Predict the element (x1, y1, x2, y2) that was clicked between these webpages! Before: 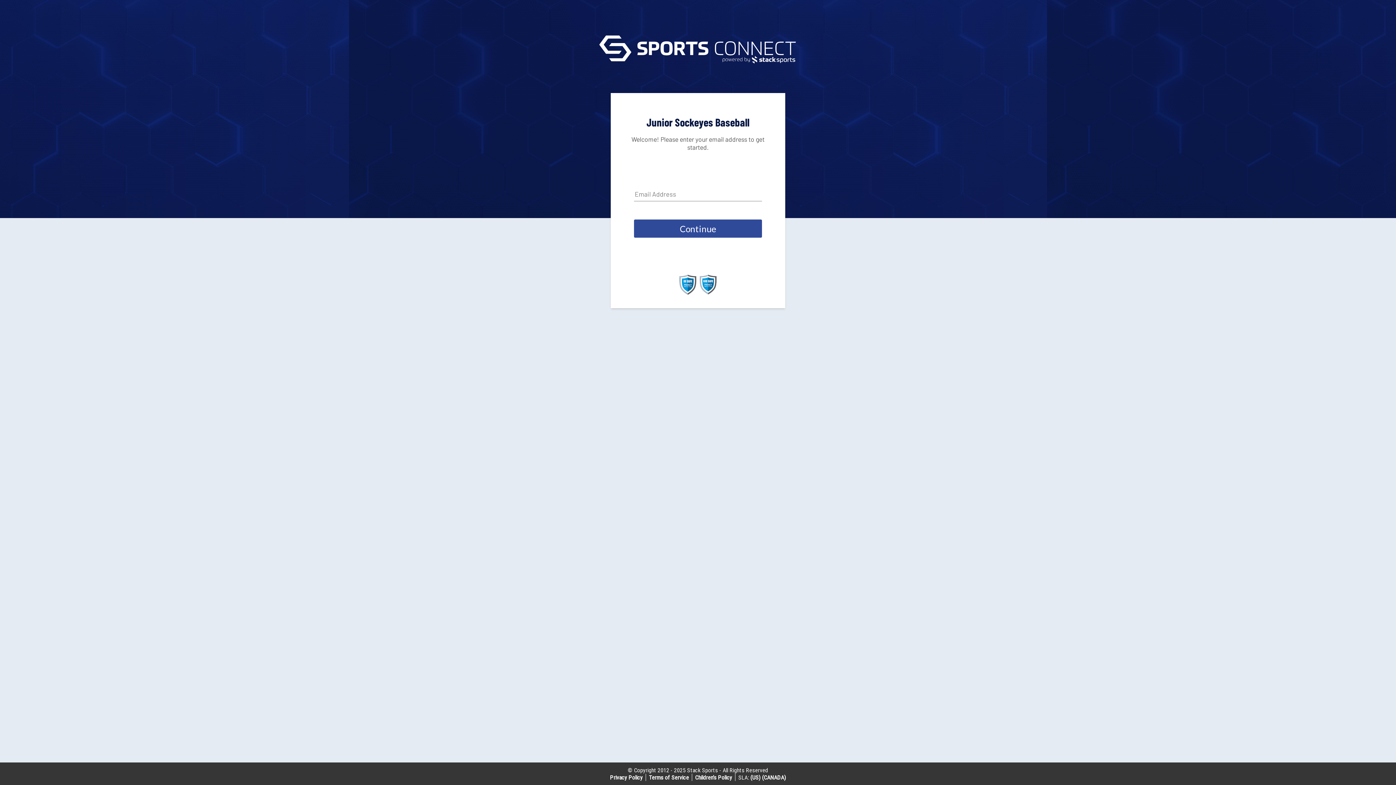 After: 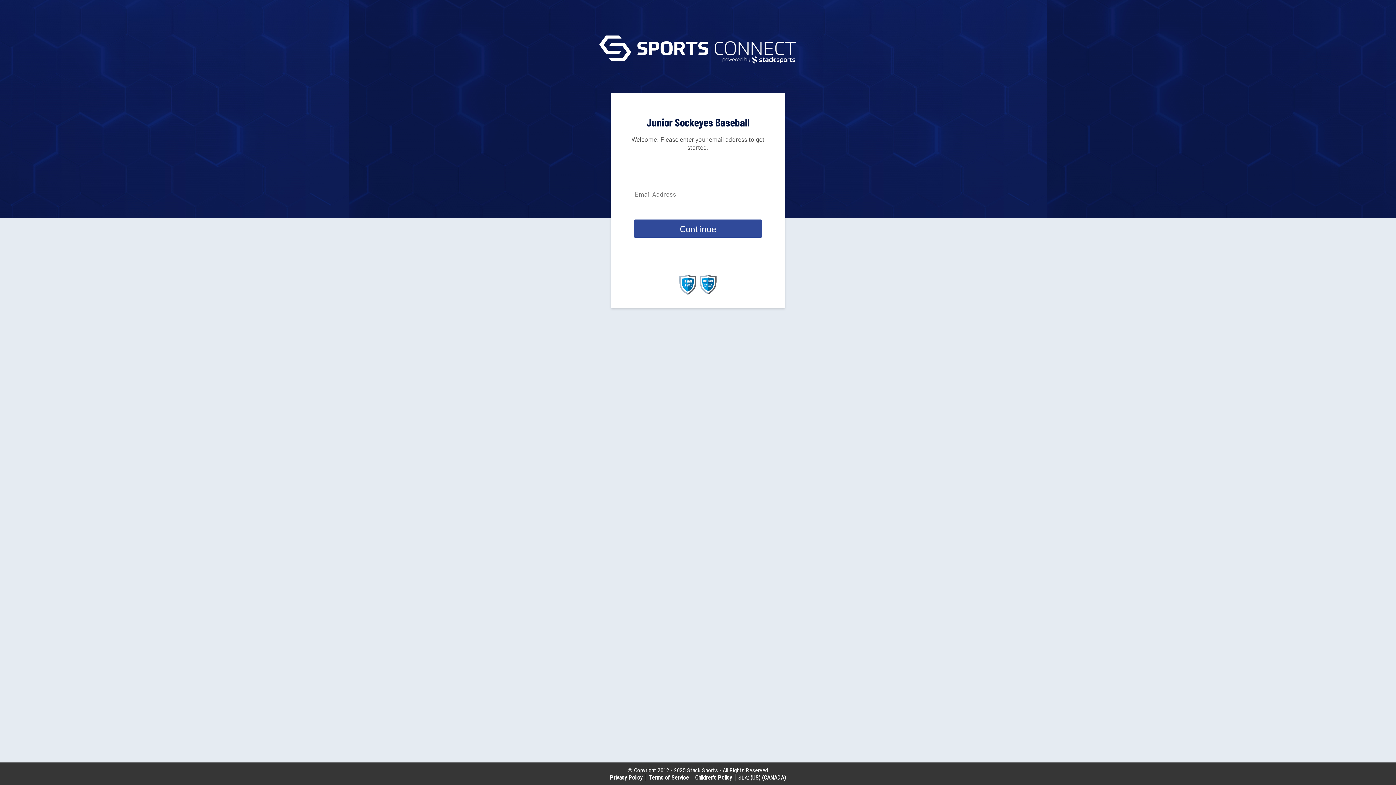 Action: bbox: (610, 774, 642, 781) label: Privacy Policy